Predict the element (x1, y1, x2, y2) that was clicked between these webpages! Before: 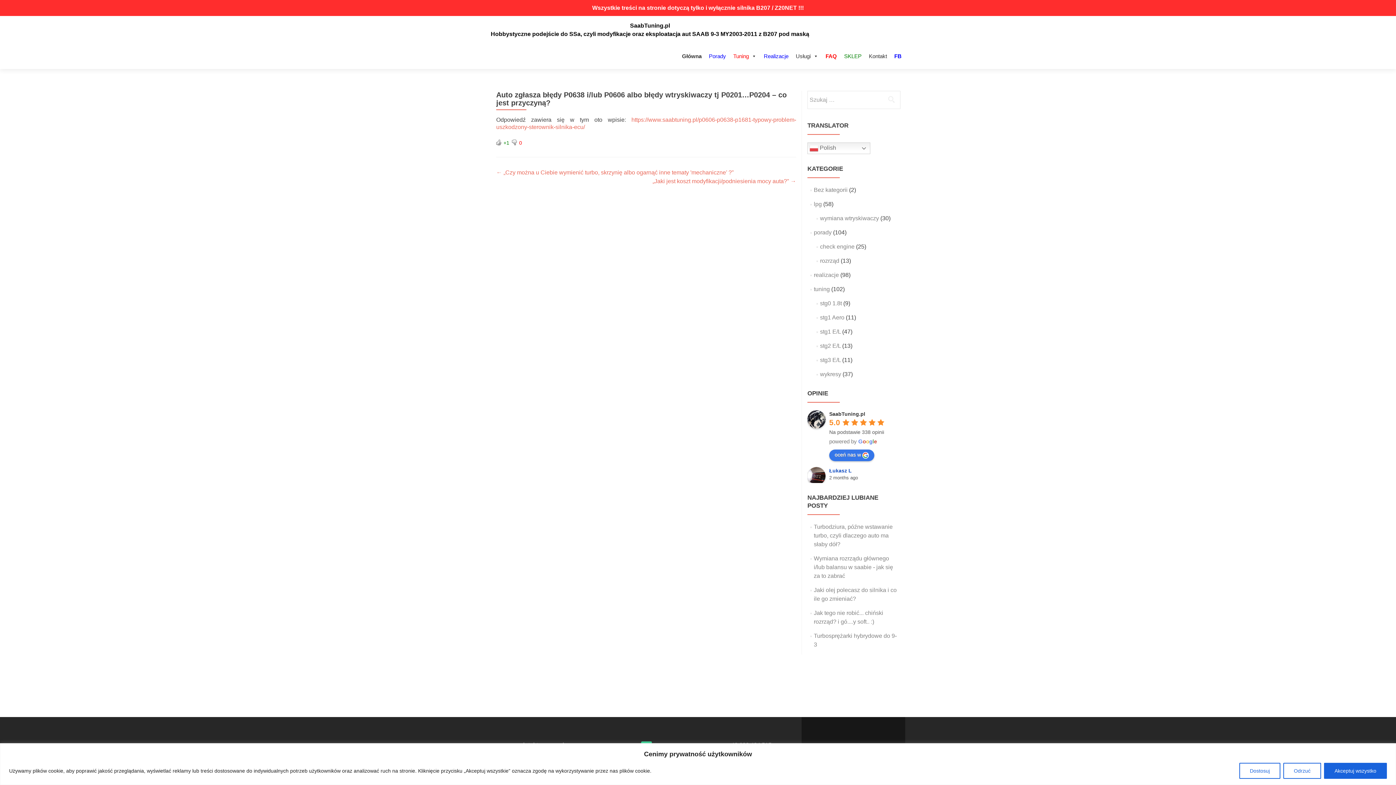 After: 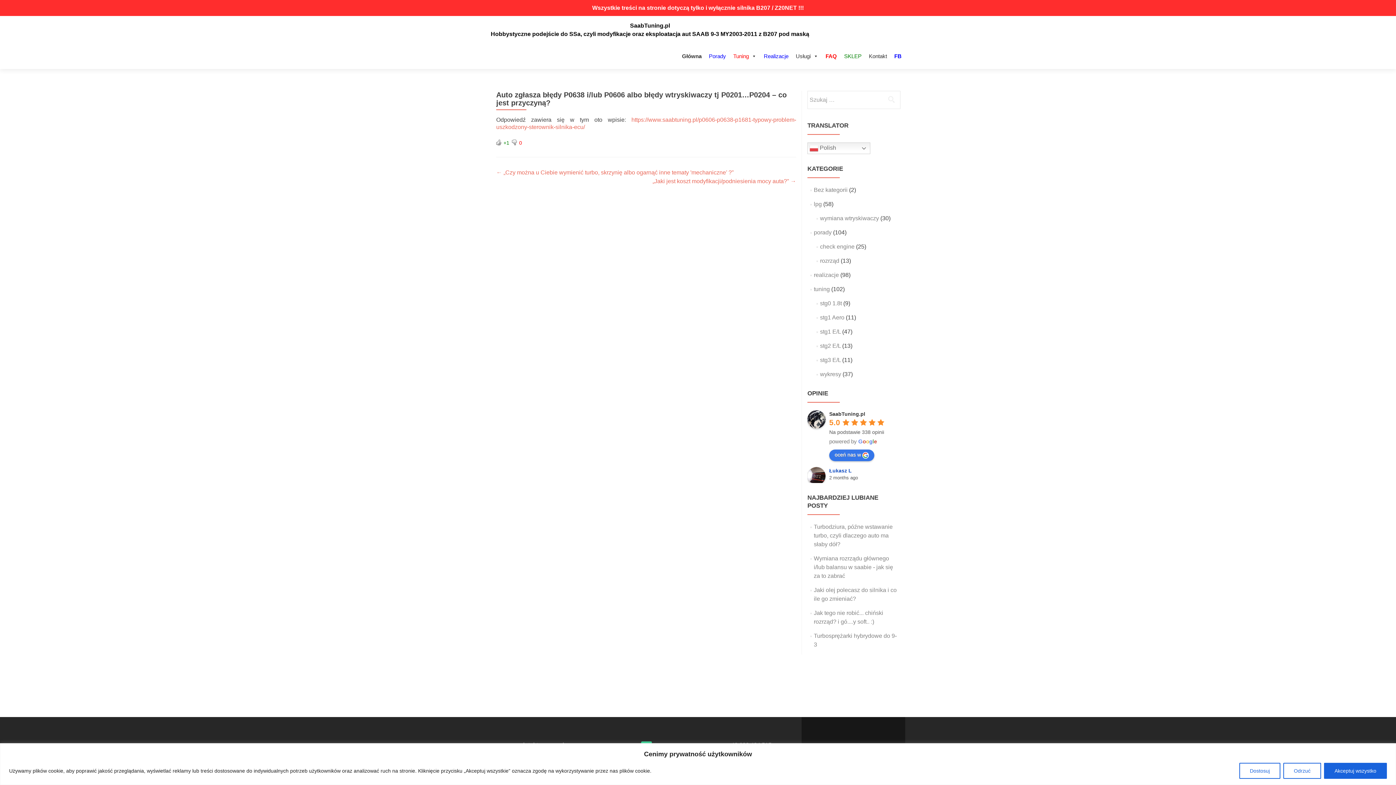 Action: bbox: (840, 43, 865, 69) label: SKLEP (opens in a new tab)